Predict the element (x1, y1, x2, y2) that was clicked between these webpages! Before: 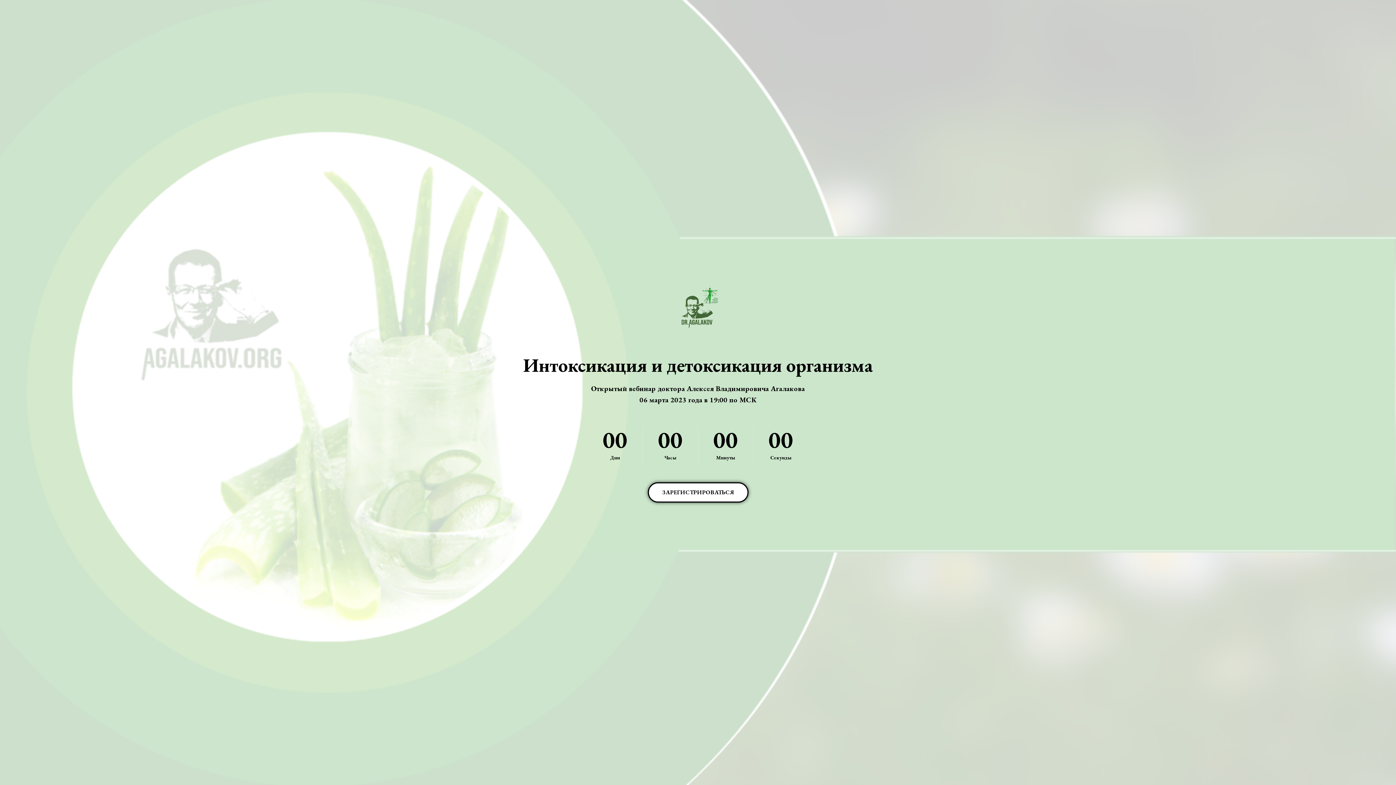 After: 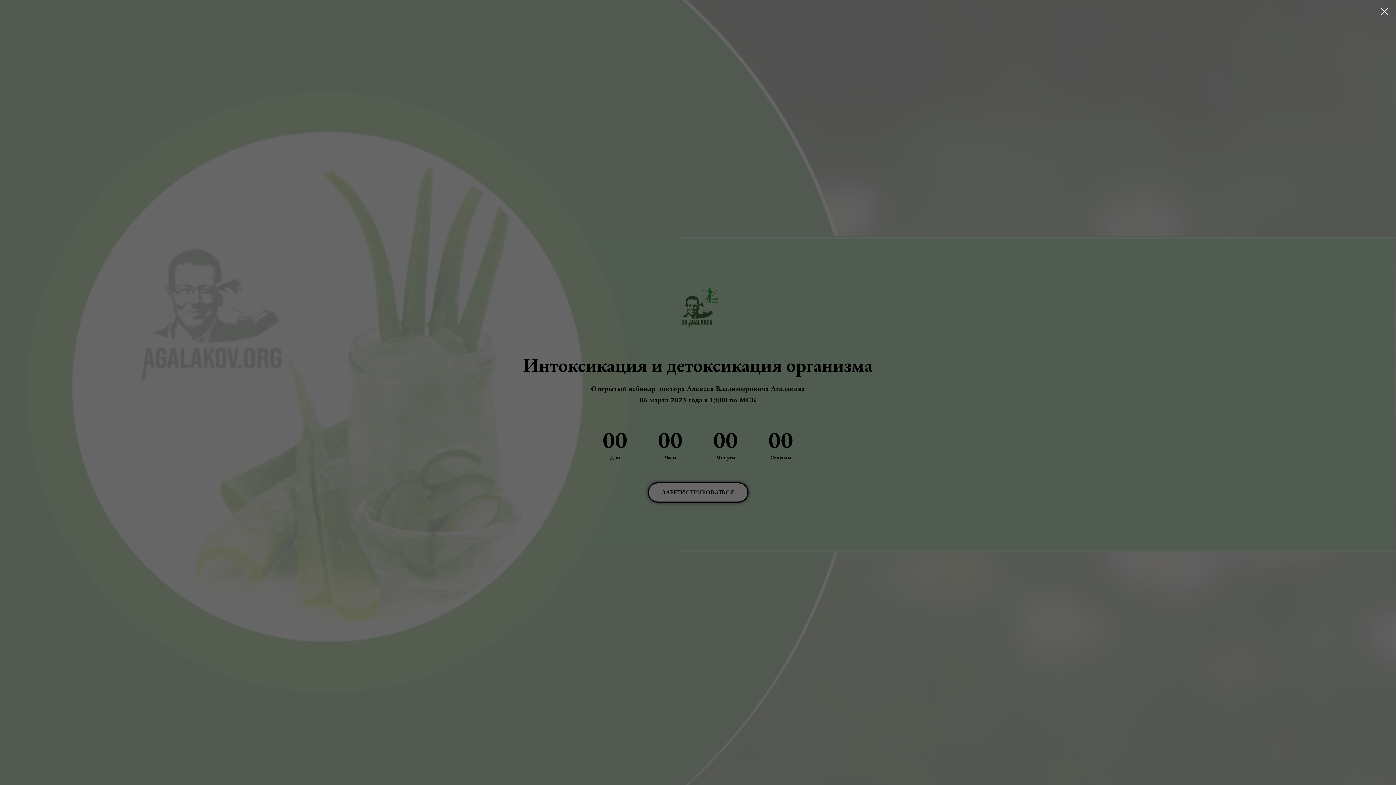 Action: bbox: (647, 482, 748, 503) label: ЗАРЕГИСТРИРОВАТЬСЯ